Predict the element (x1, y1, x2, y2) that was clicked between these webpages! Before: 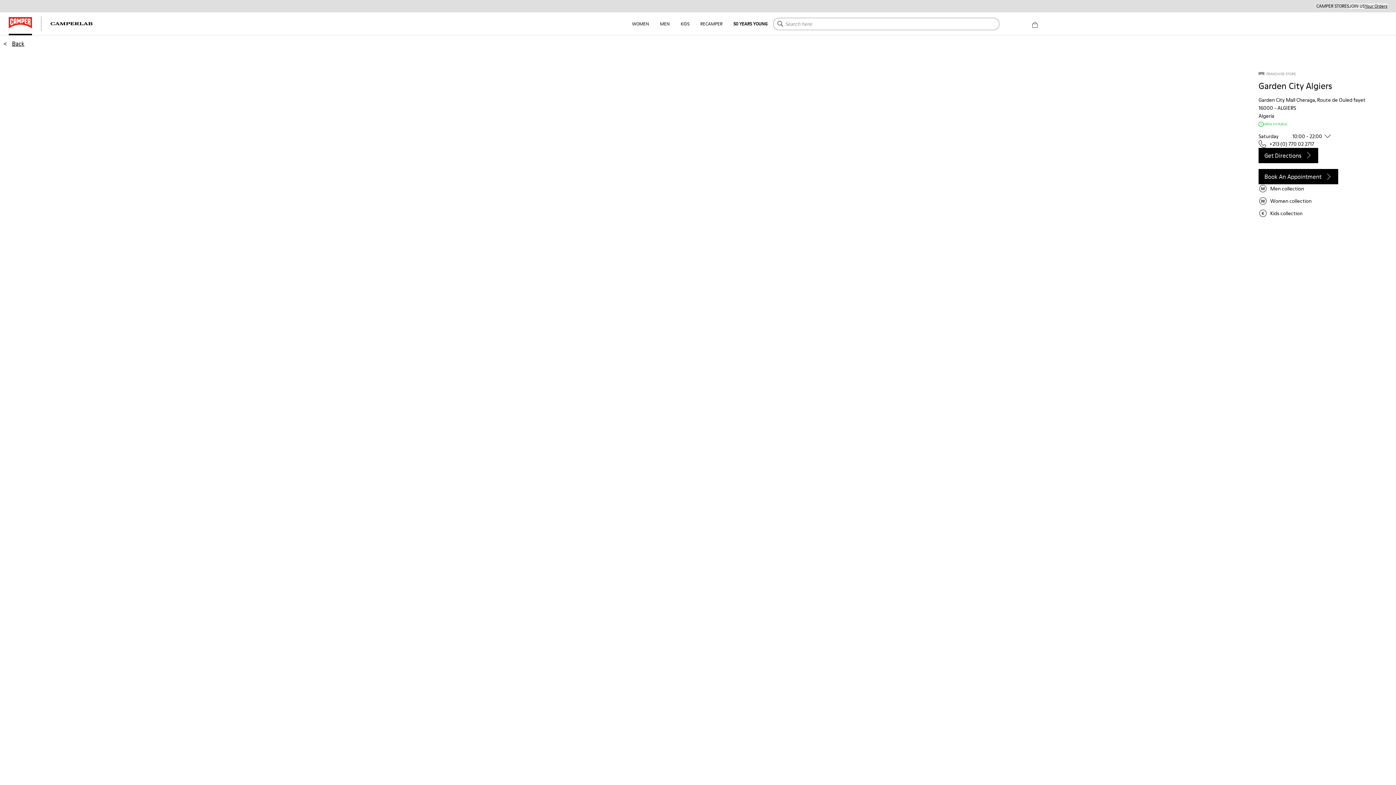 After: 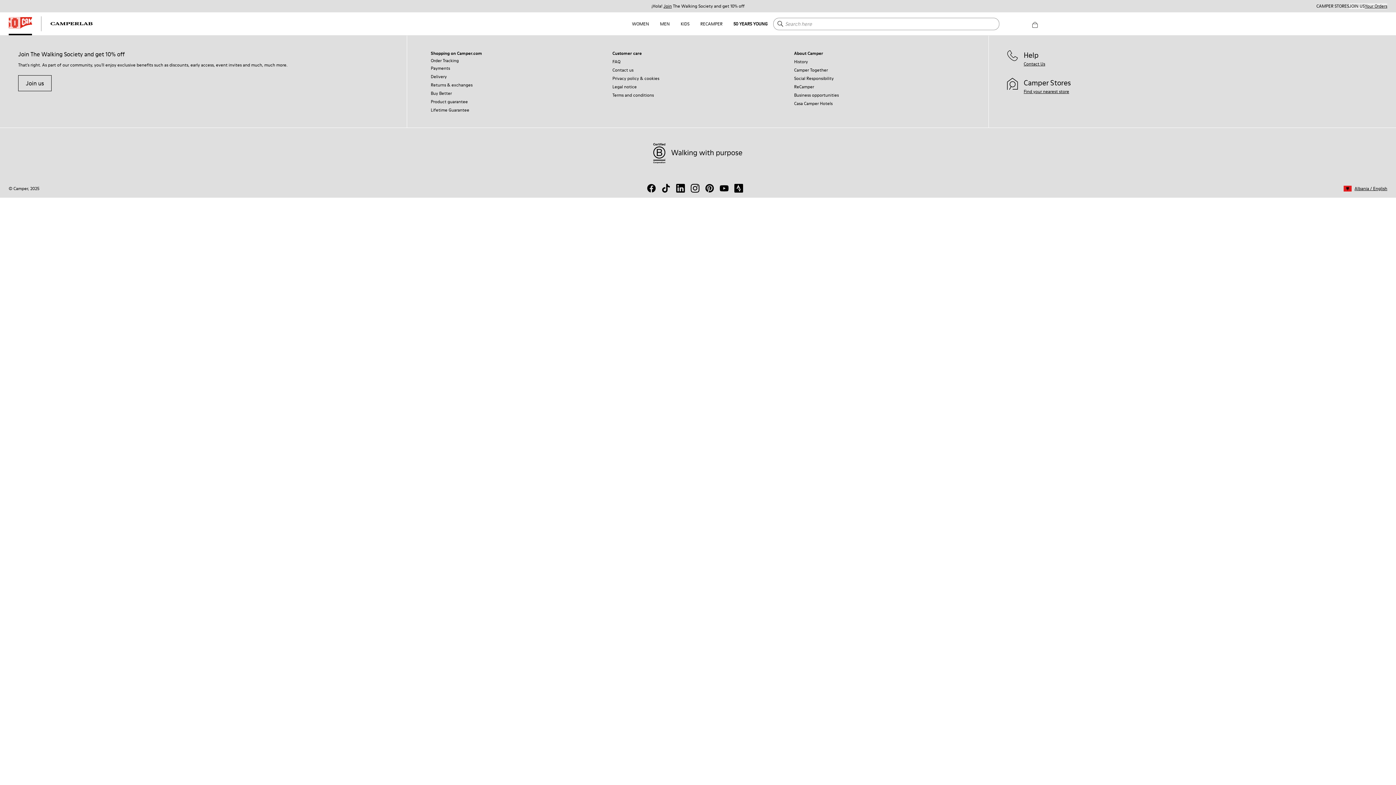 Action: bbox: (733, 12, 767, 35) label: 50 YEARS YOUNG